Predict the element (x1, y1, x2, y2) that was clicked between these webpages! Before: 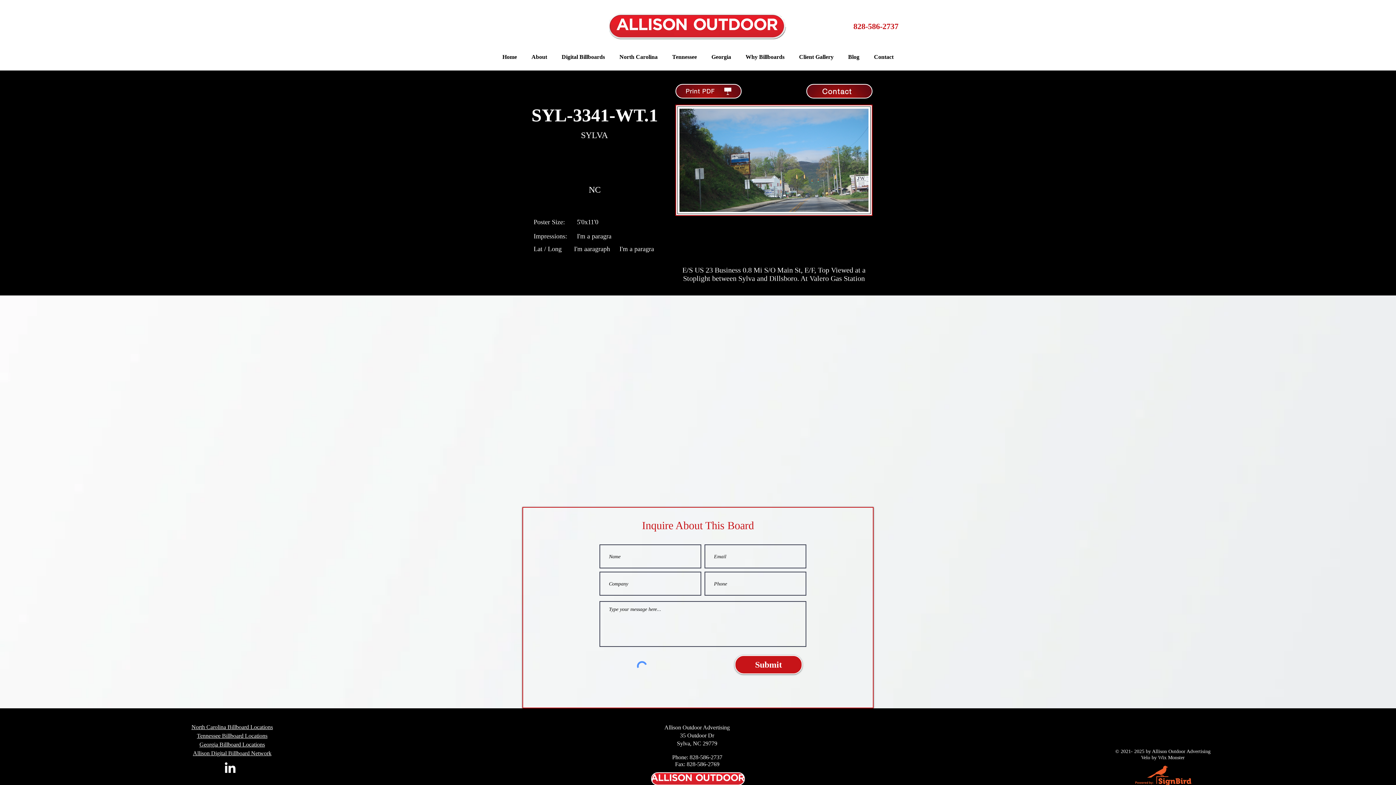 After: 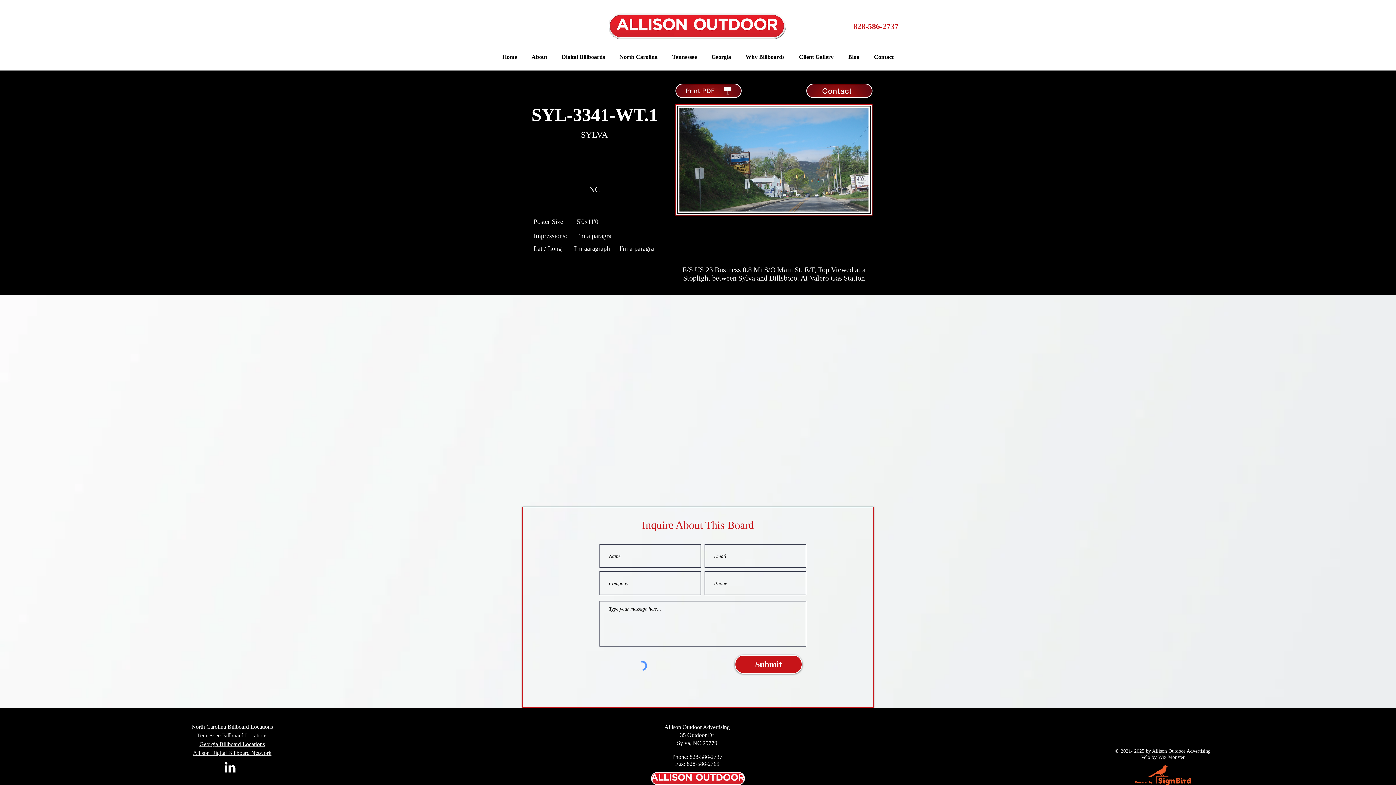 Action: bbox: (1135, 766, 1191, 785)